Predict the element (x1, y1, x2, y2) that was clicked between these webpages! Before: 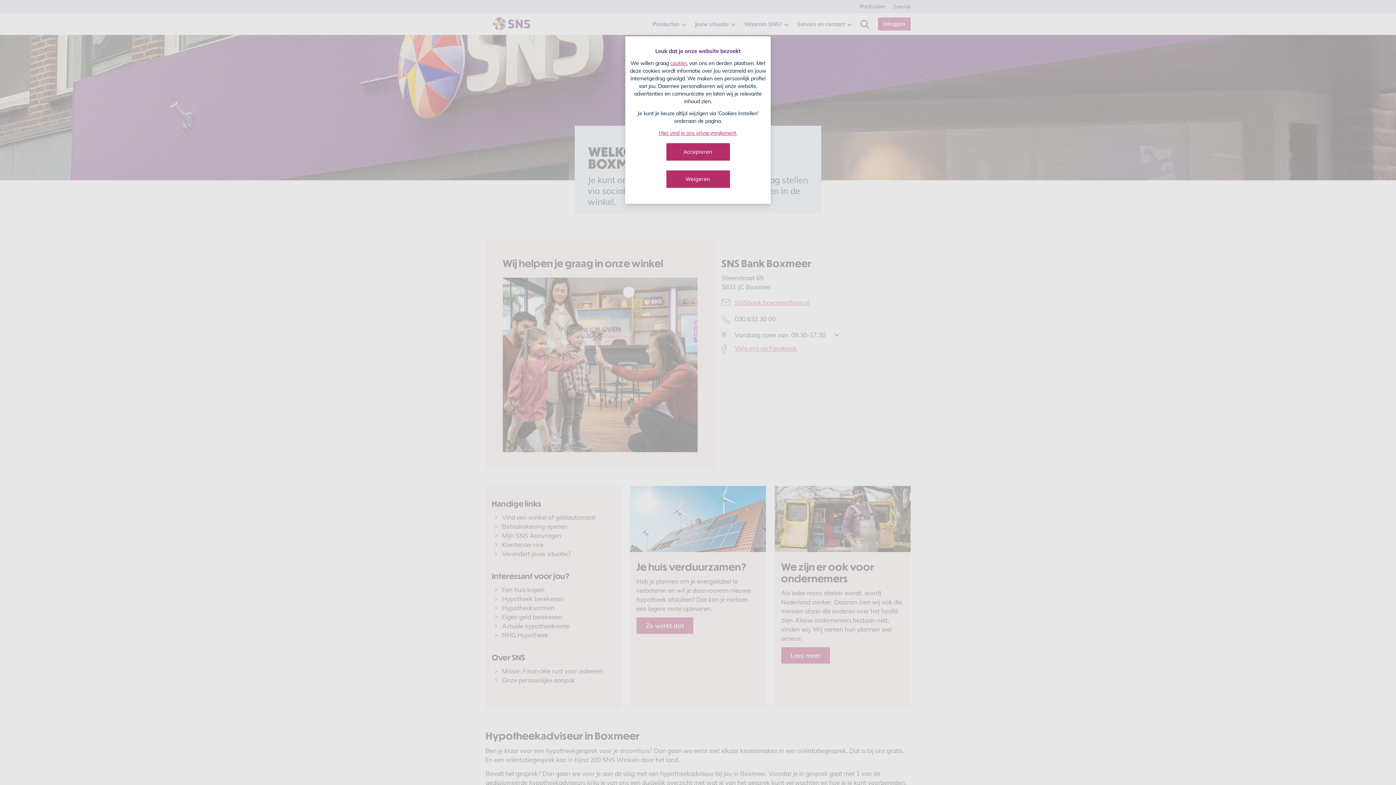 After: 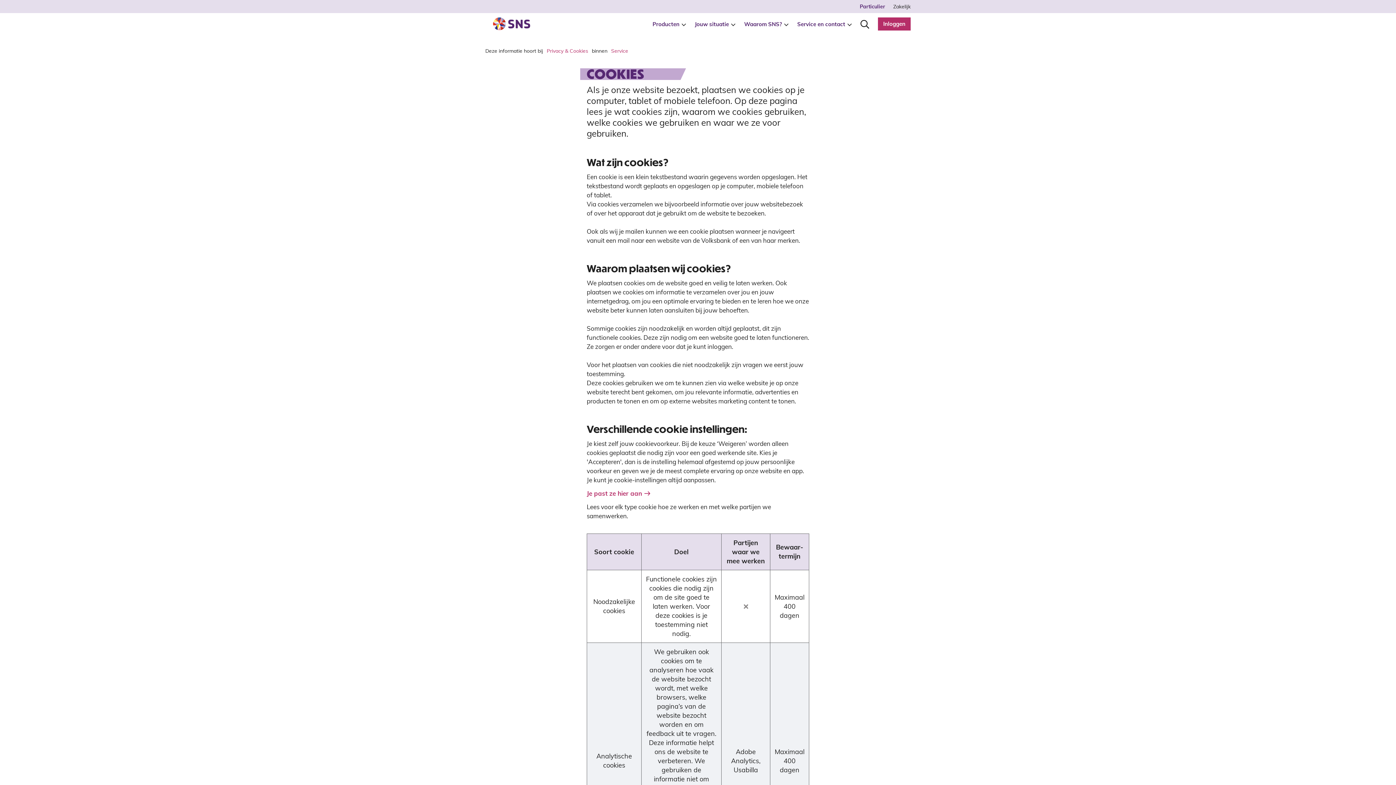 Action: bbox: (670, 59, 687, 66) label: cookies